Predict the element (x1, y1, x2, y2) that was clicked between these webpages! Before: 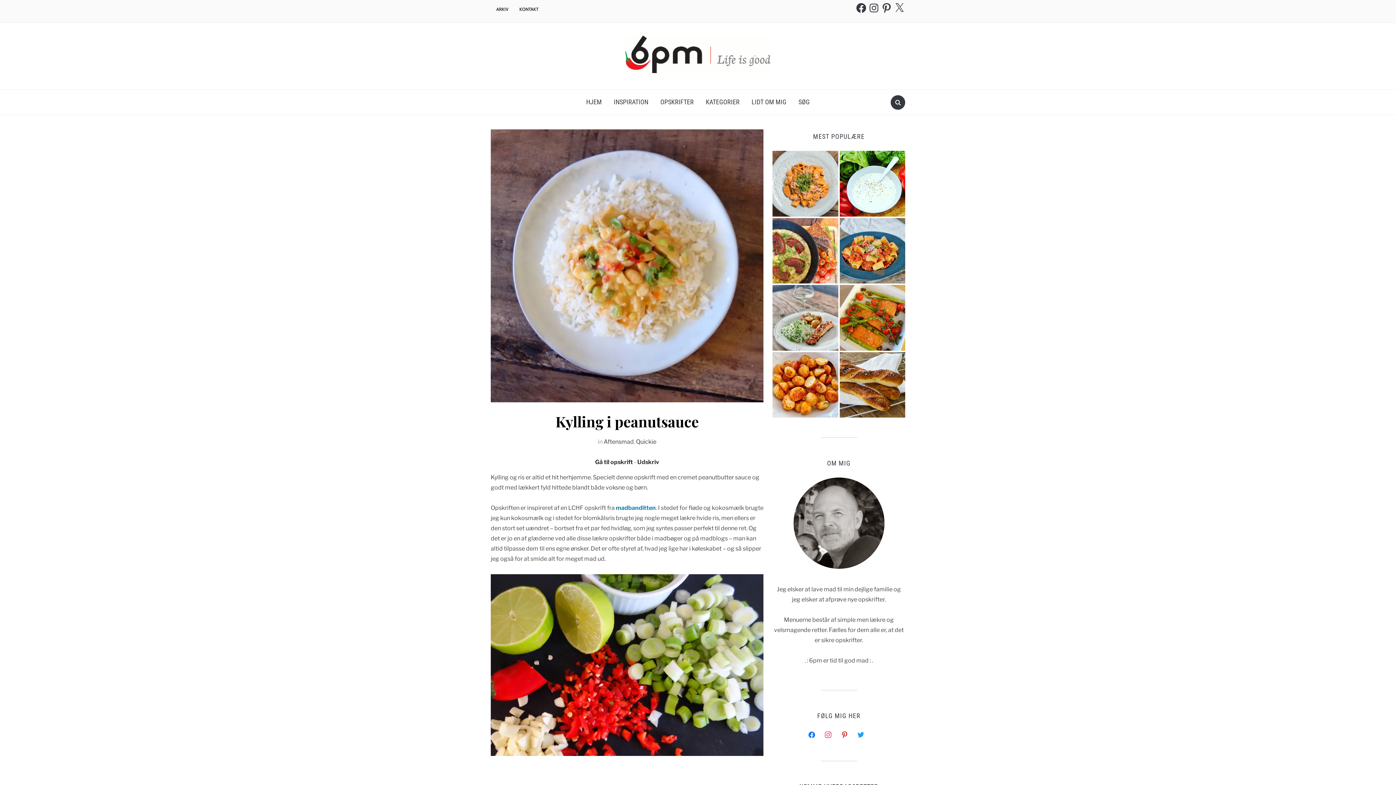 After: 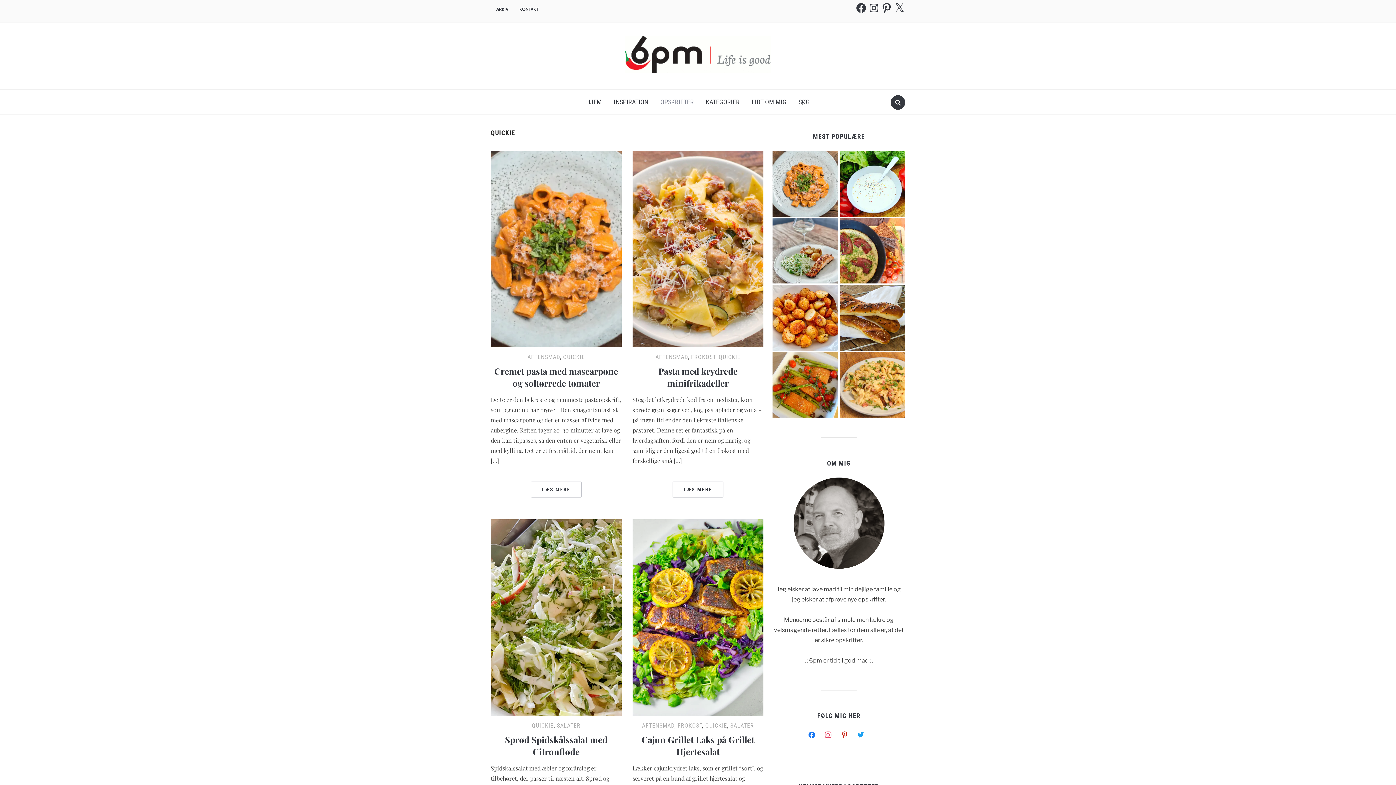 Action: label: Quickie bbox: (636, 438, 656, 445)